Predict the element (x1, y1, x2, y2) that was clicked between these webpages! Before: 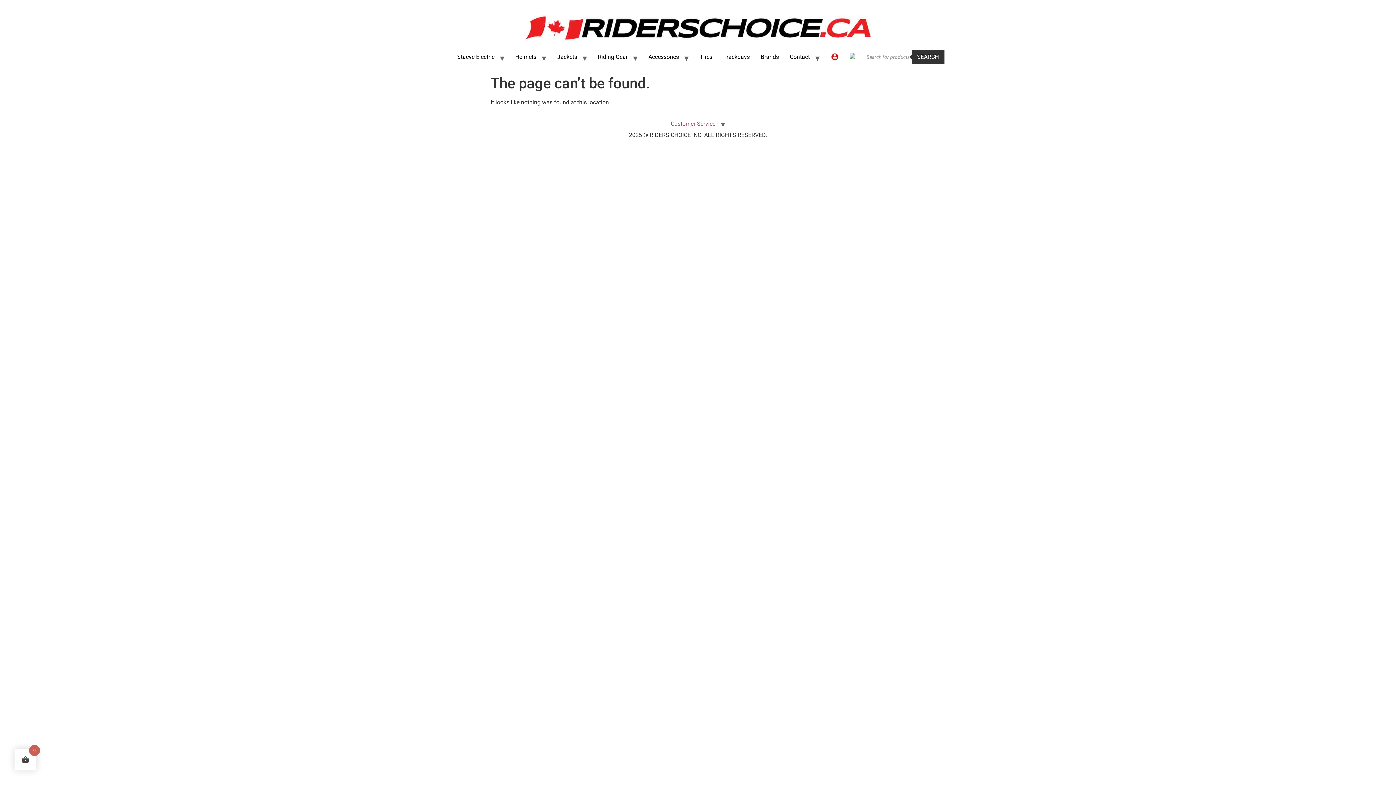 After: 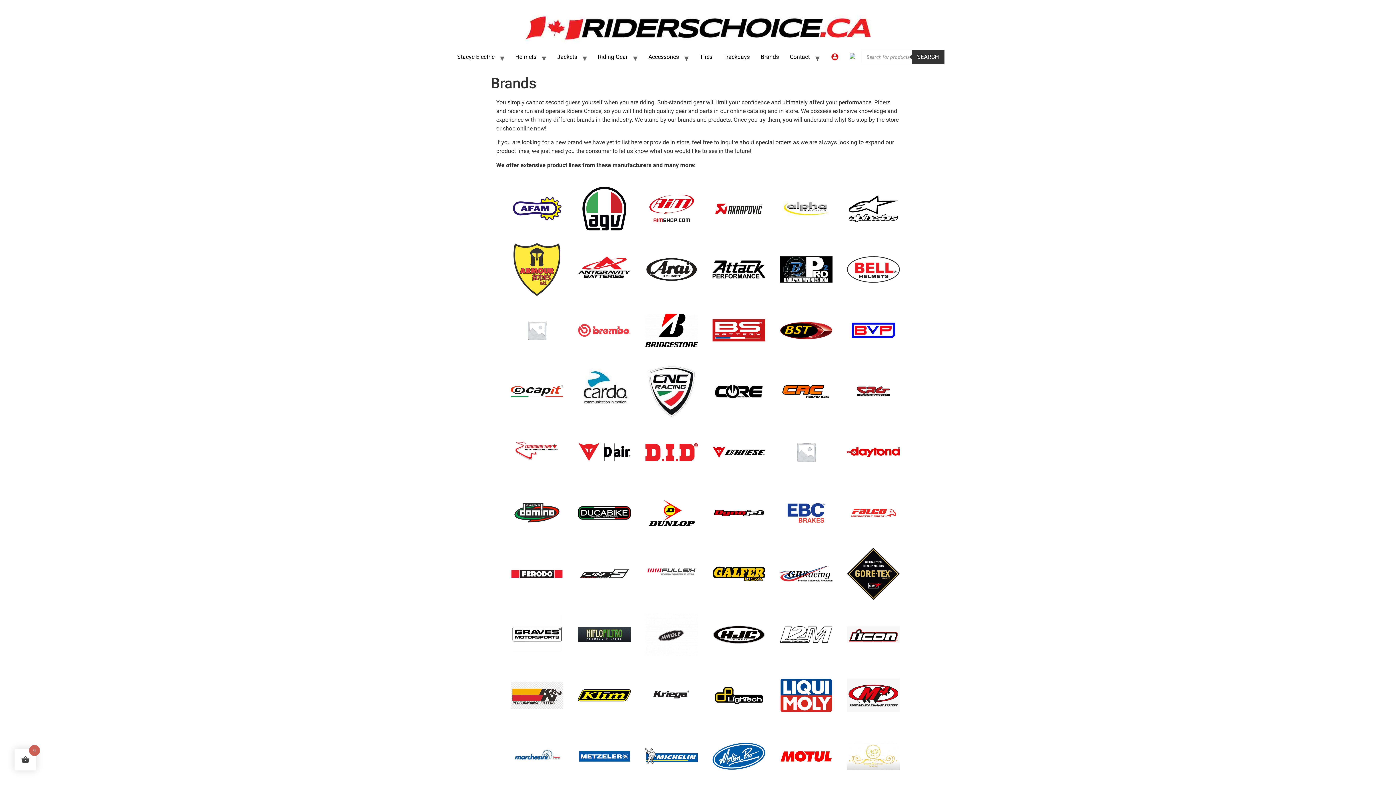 Action: bbox: (755, 49, 784, 66) label: Brands